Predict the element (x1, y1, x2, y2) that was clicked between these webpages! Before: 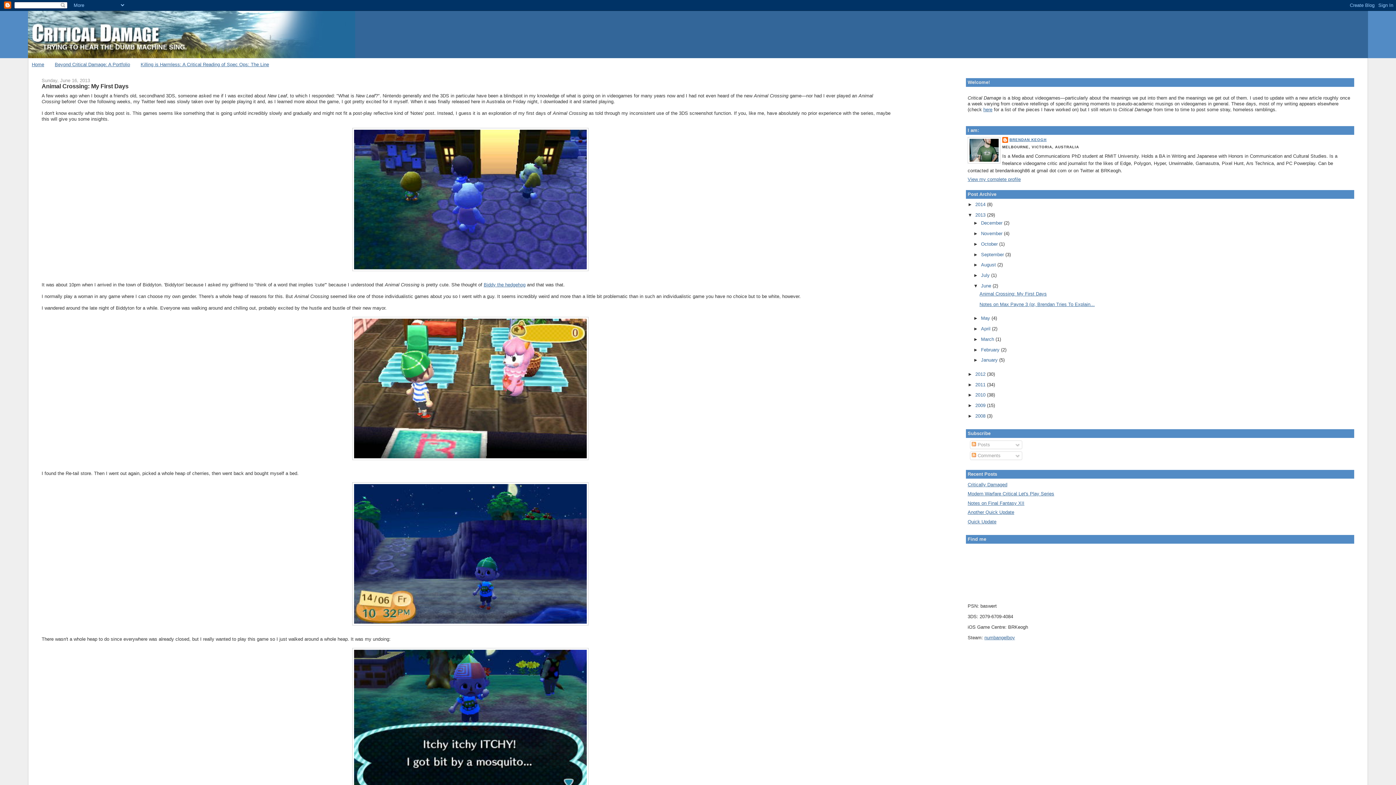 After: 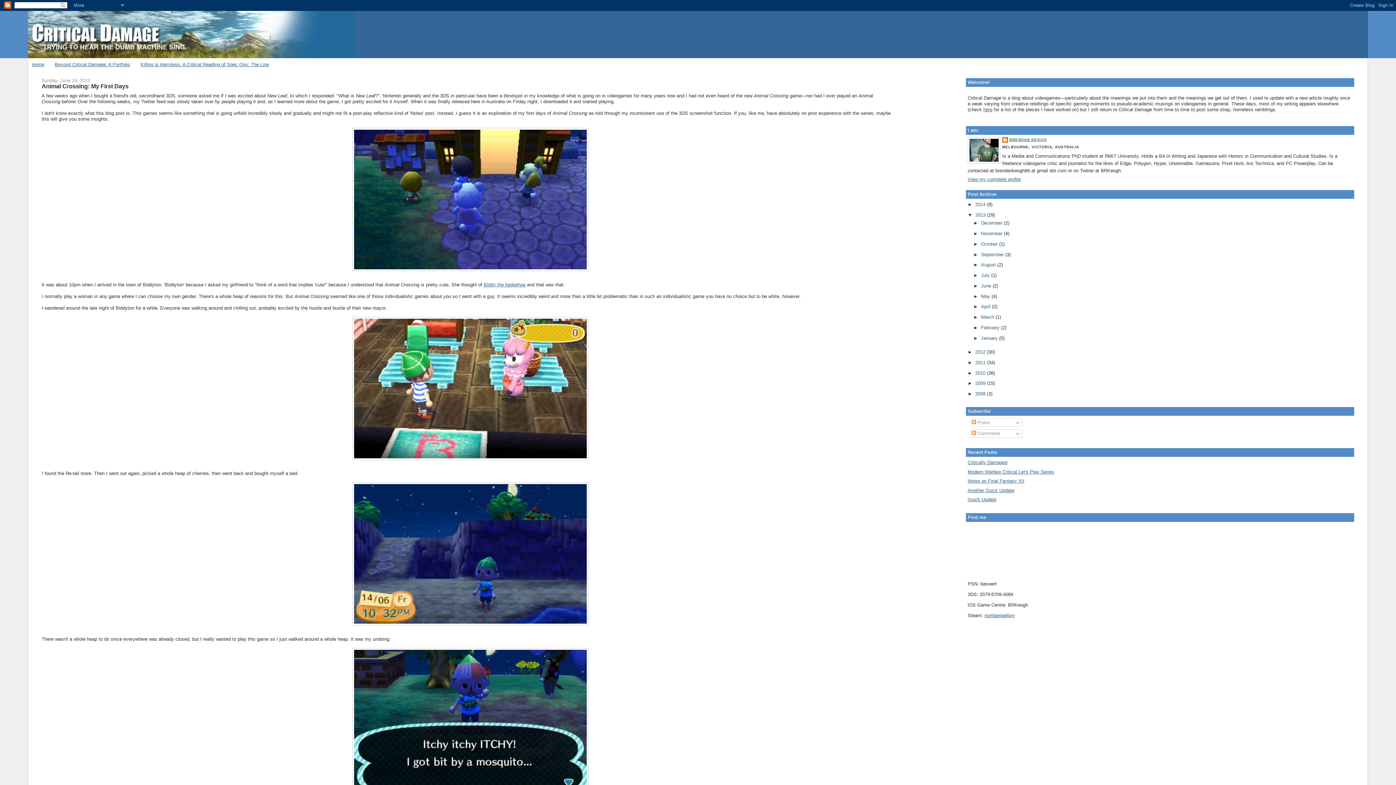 Action: bbox: (973, 283, 981, 288) label: ▼  